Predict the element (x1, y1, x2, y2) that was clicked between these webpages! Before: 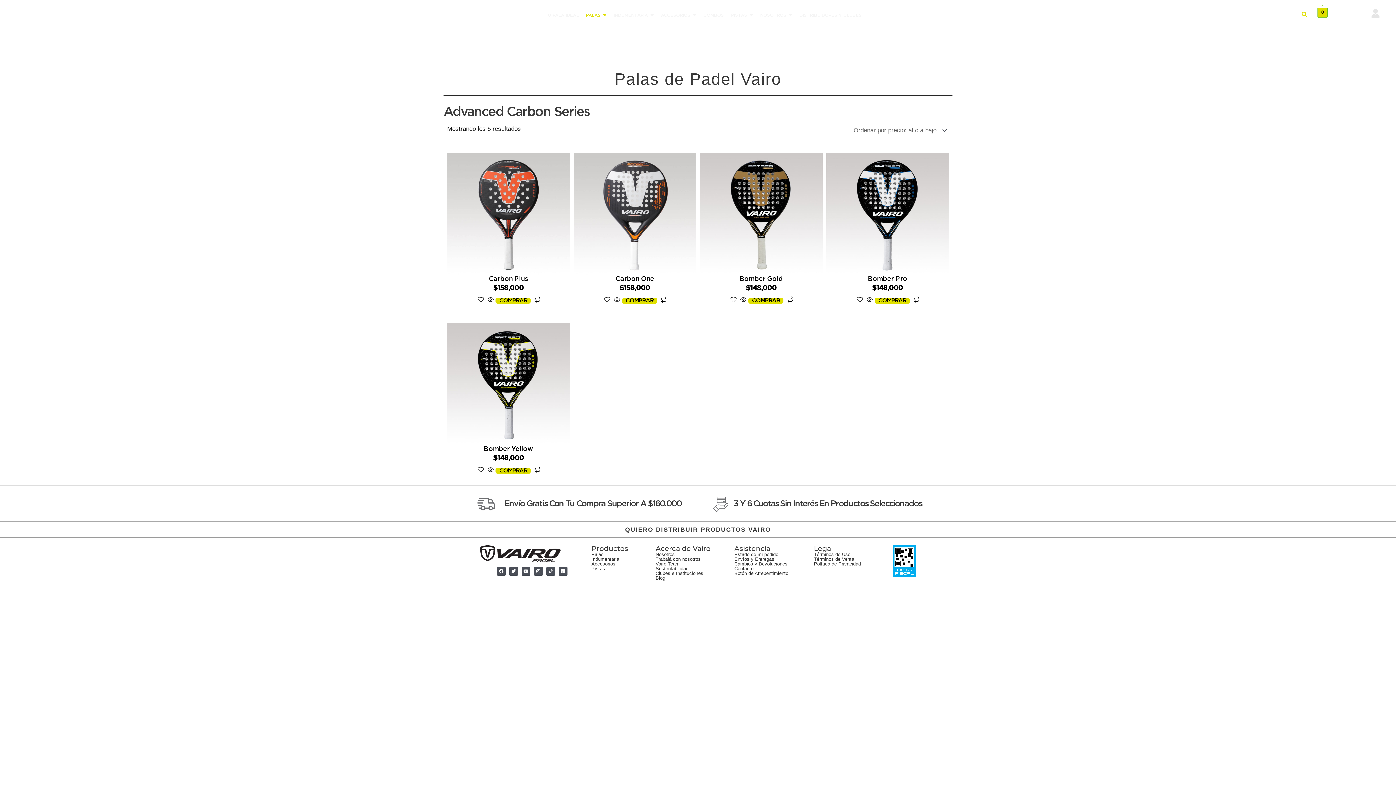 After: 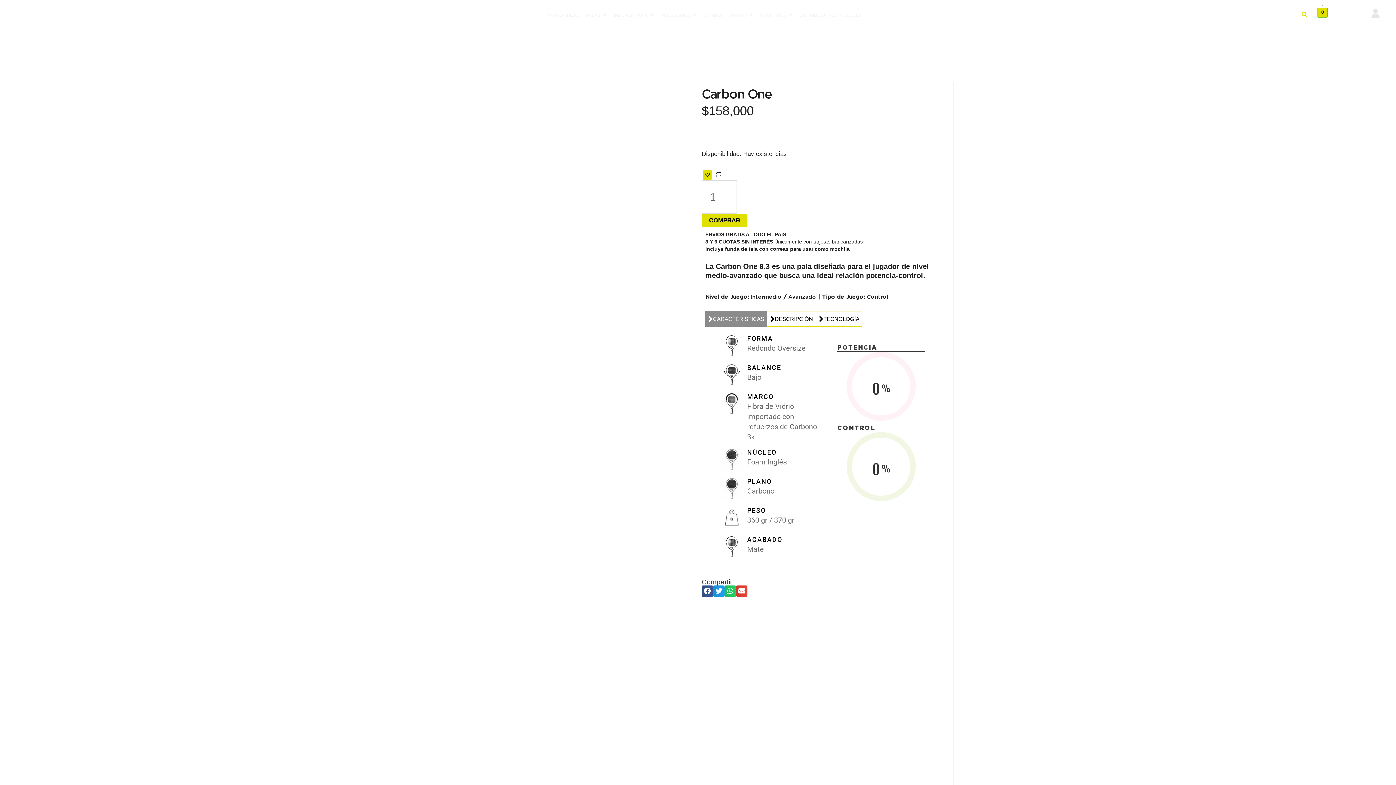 Action: bbox: (573, 152, 696, 275)